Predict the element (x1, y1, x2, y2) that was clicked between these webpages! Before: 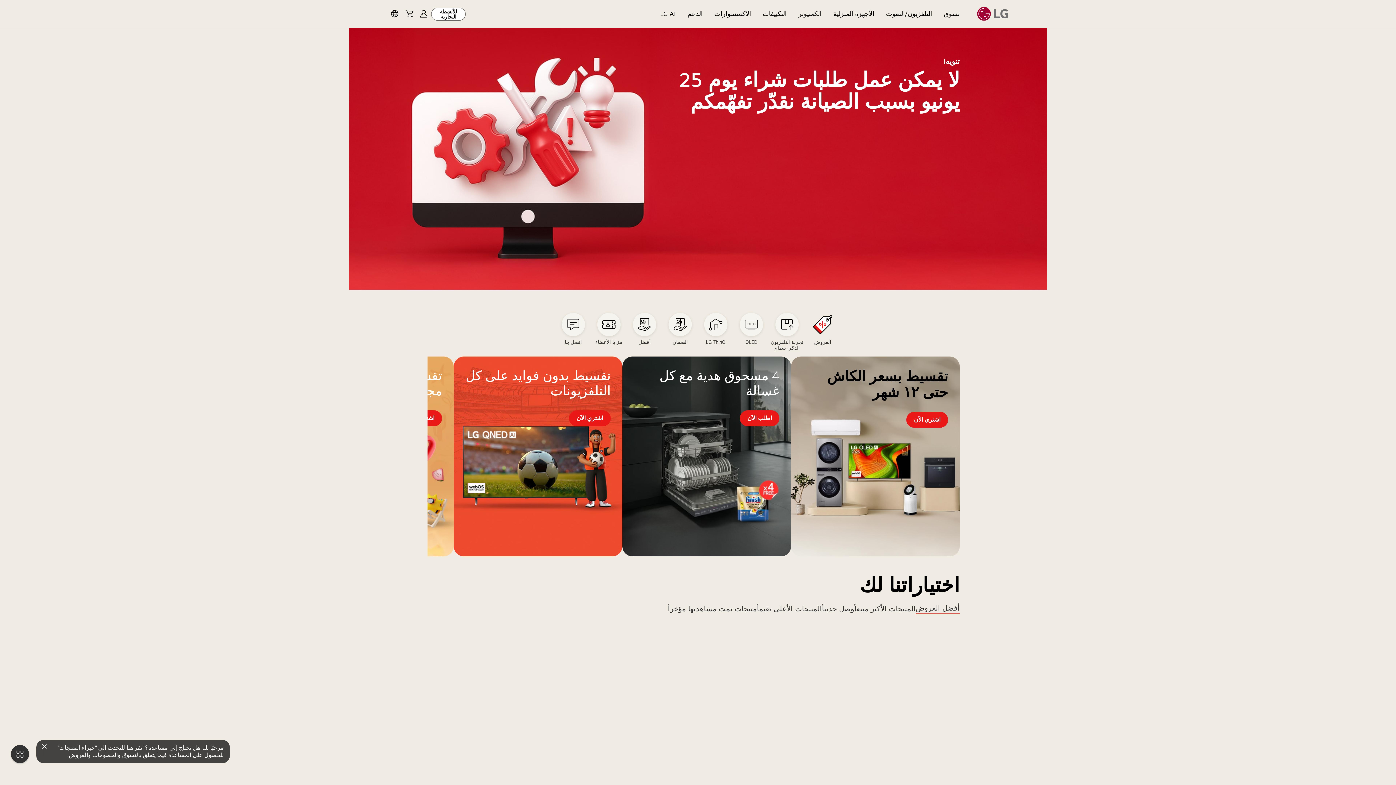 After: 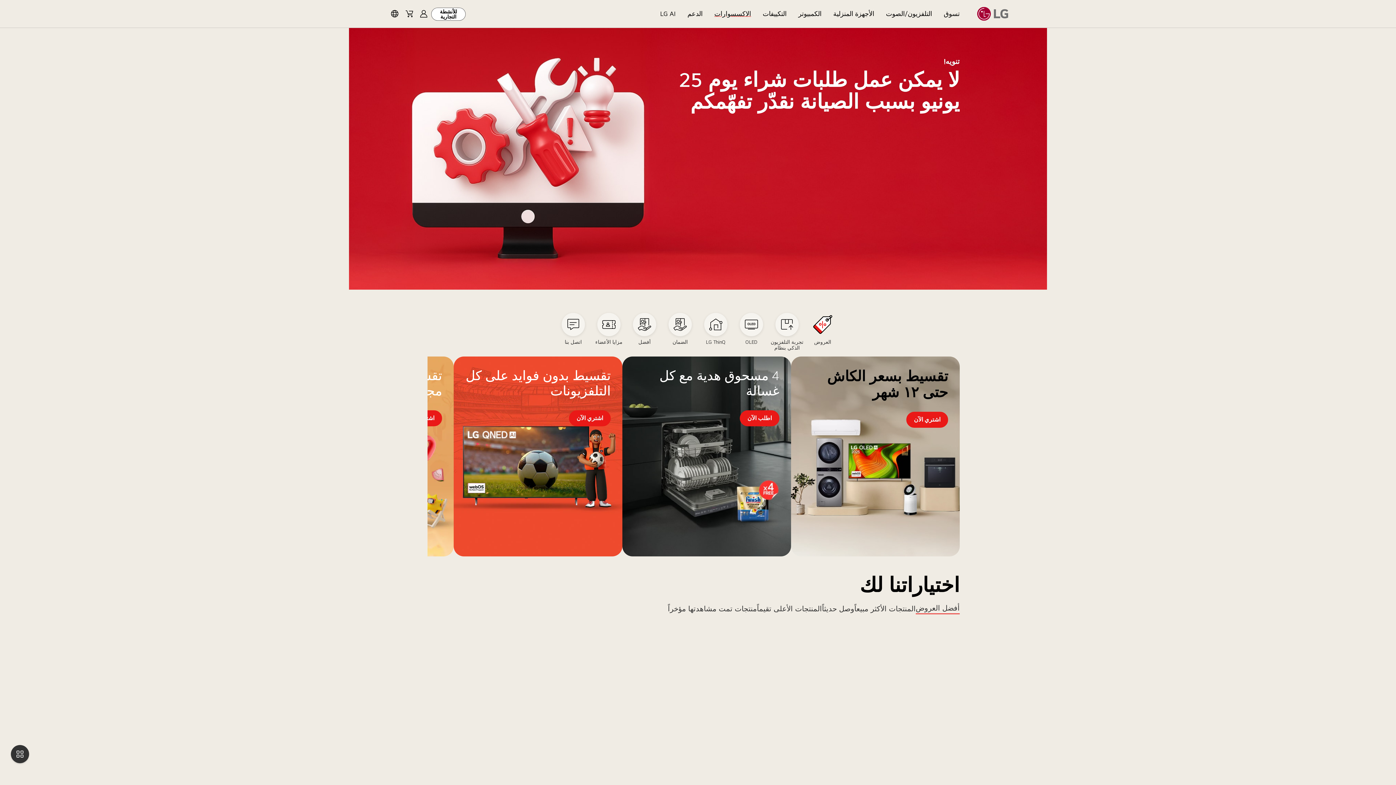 Action: label: الاكسسوارات bbox: (708, 0, 757, 27)